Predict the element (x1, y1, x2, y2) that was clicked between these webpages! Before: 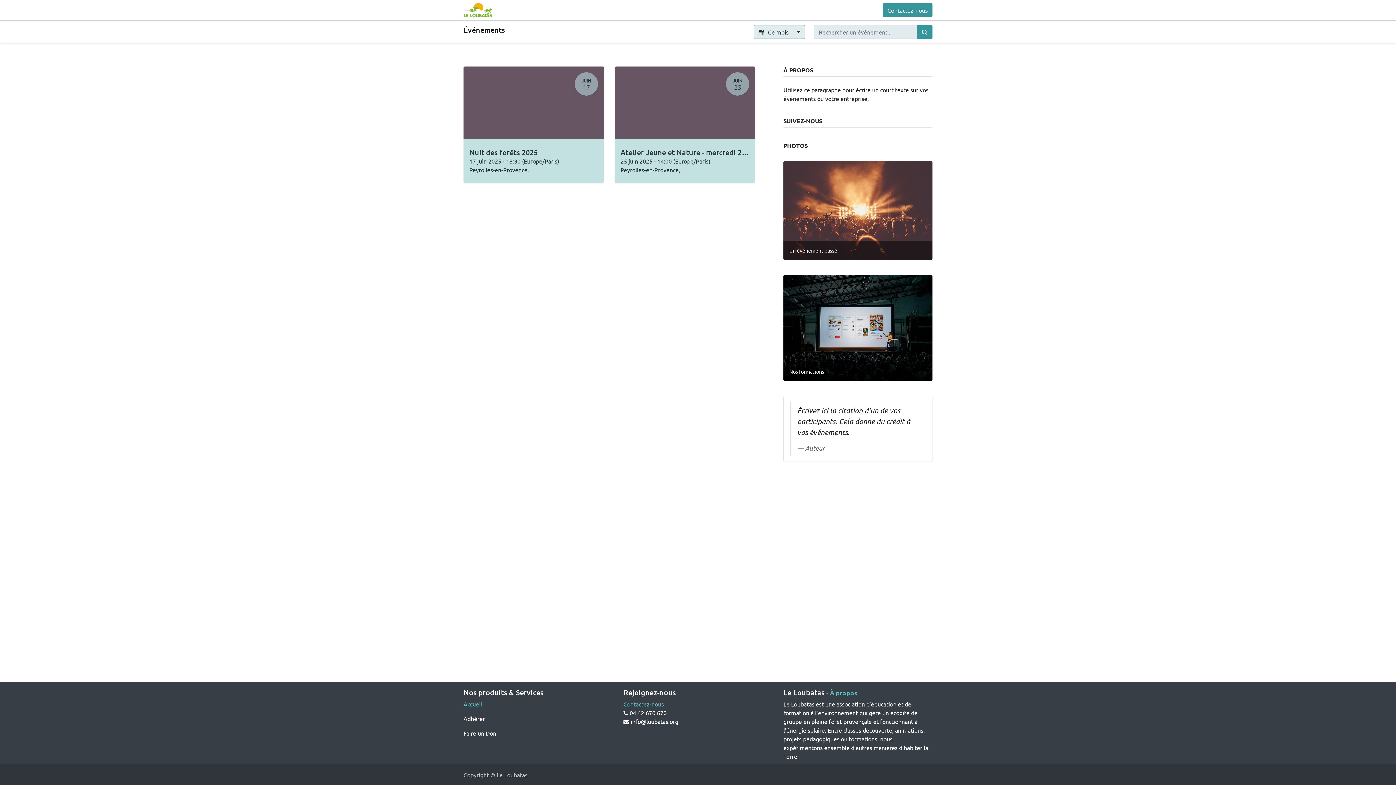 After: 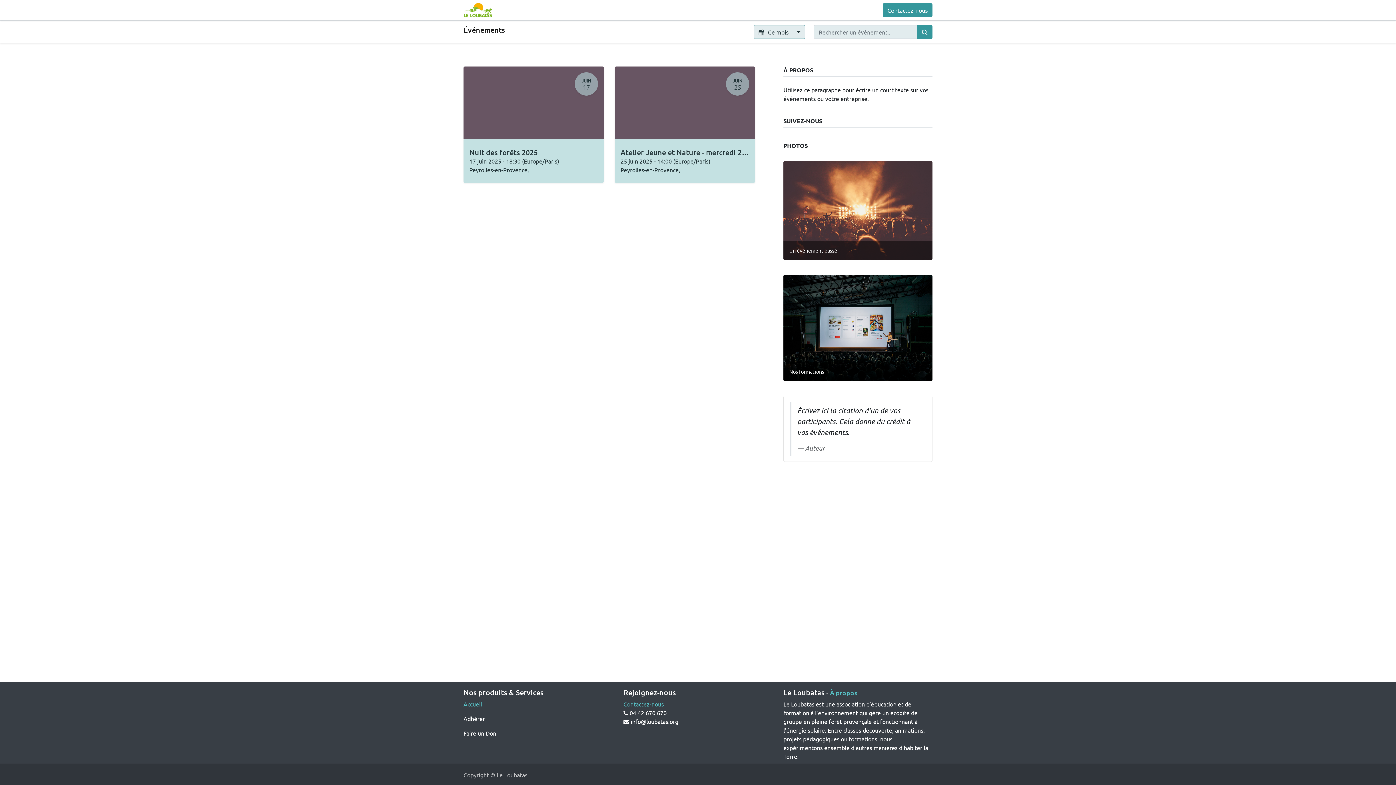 Action: bbox: (917, 25, 932, 38) label: Rechercher